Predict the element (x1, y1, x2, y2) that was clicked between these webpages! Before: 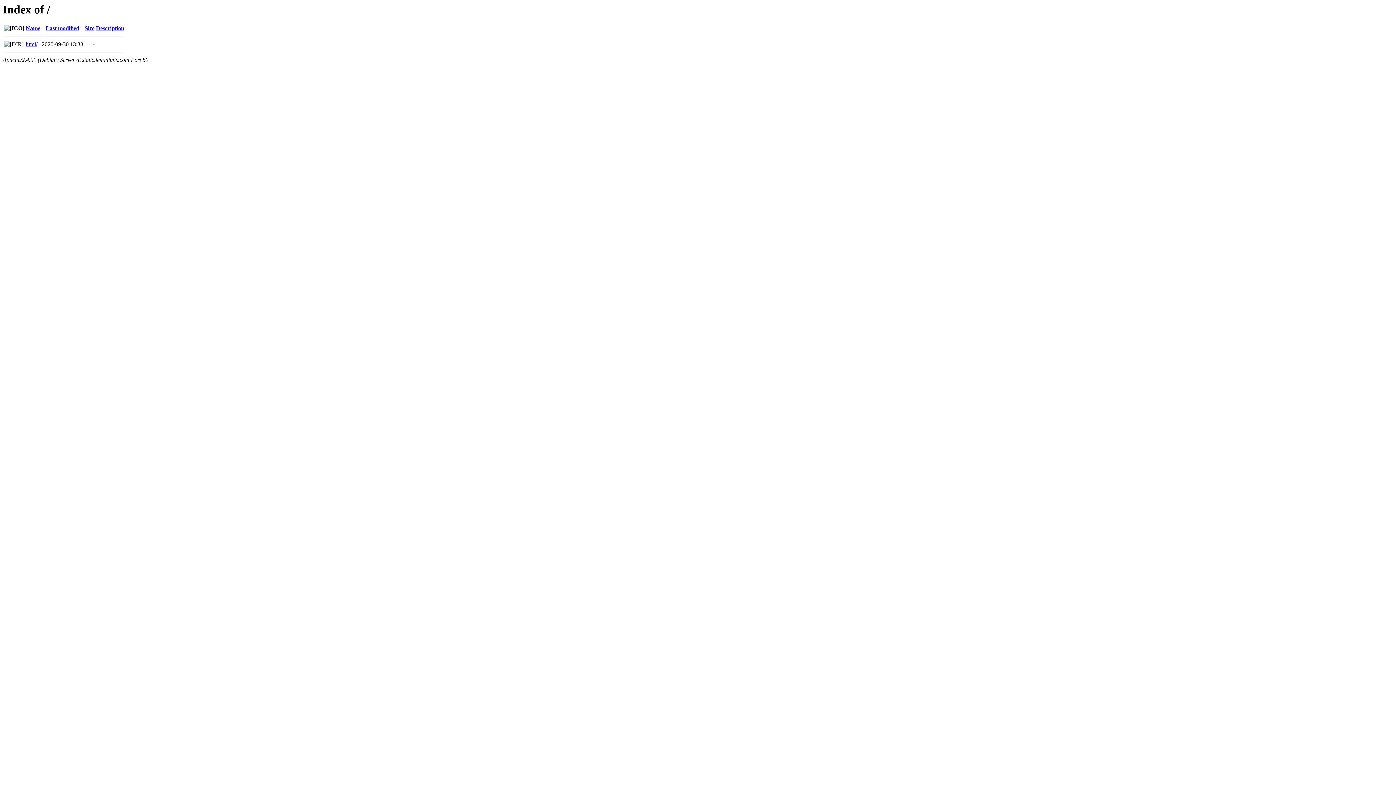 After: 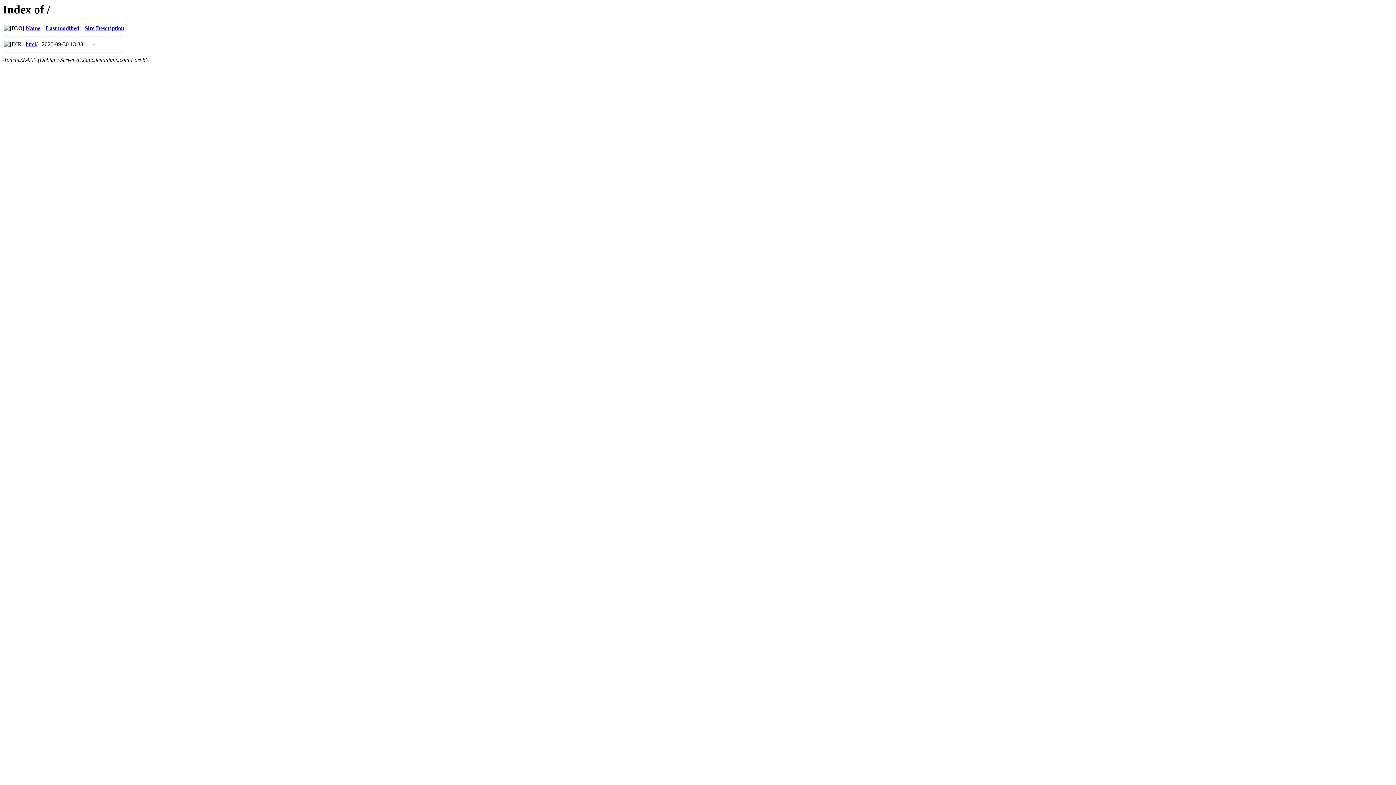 Action: bbox: (45, 25, 79, 31) label: Last modified